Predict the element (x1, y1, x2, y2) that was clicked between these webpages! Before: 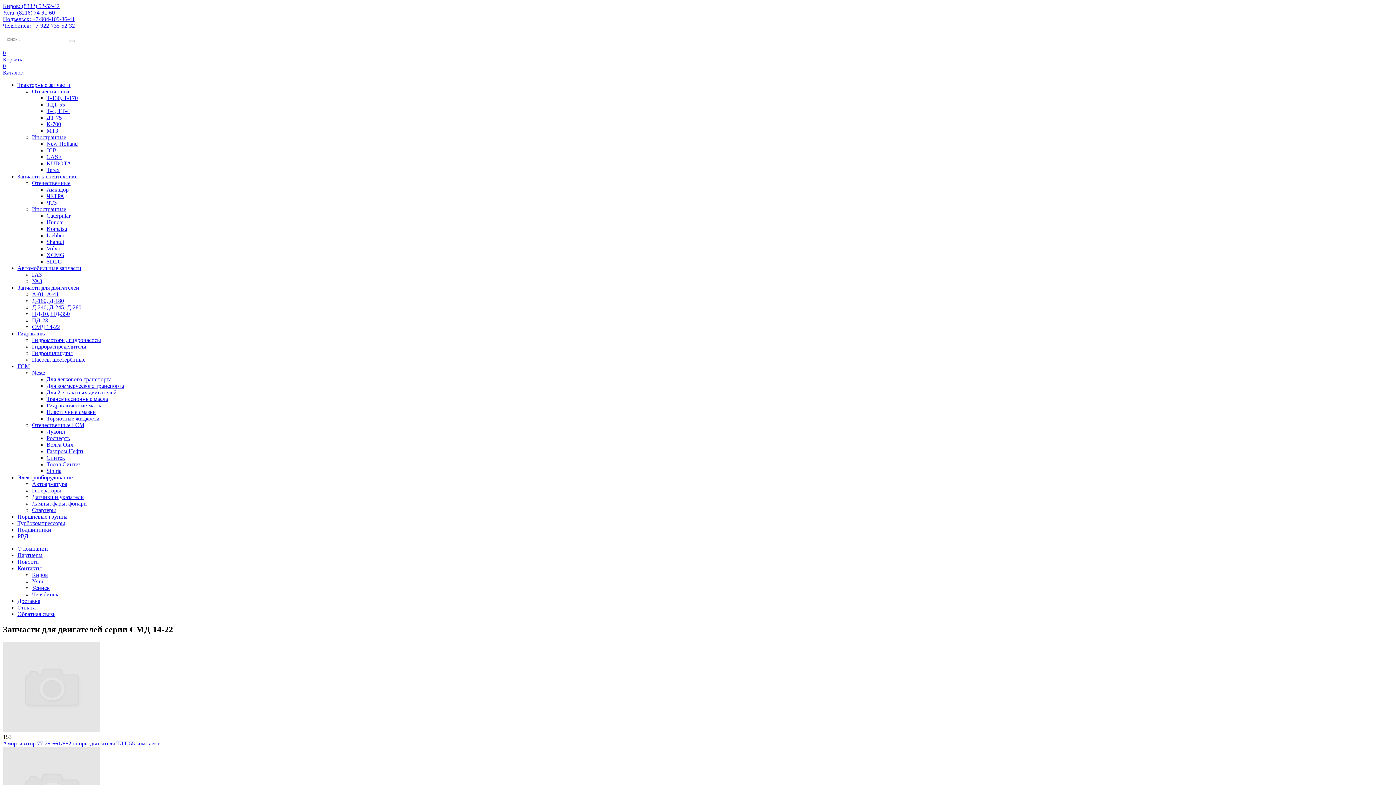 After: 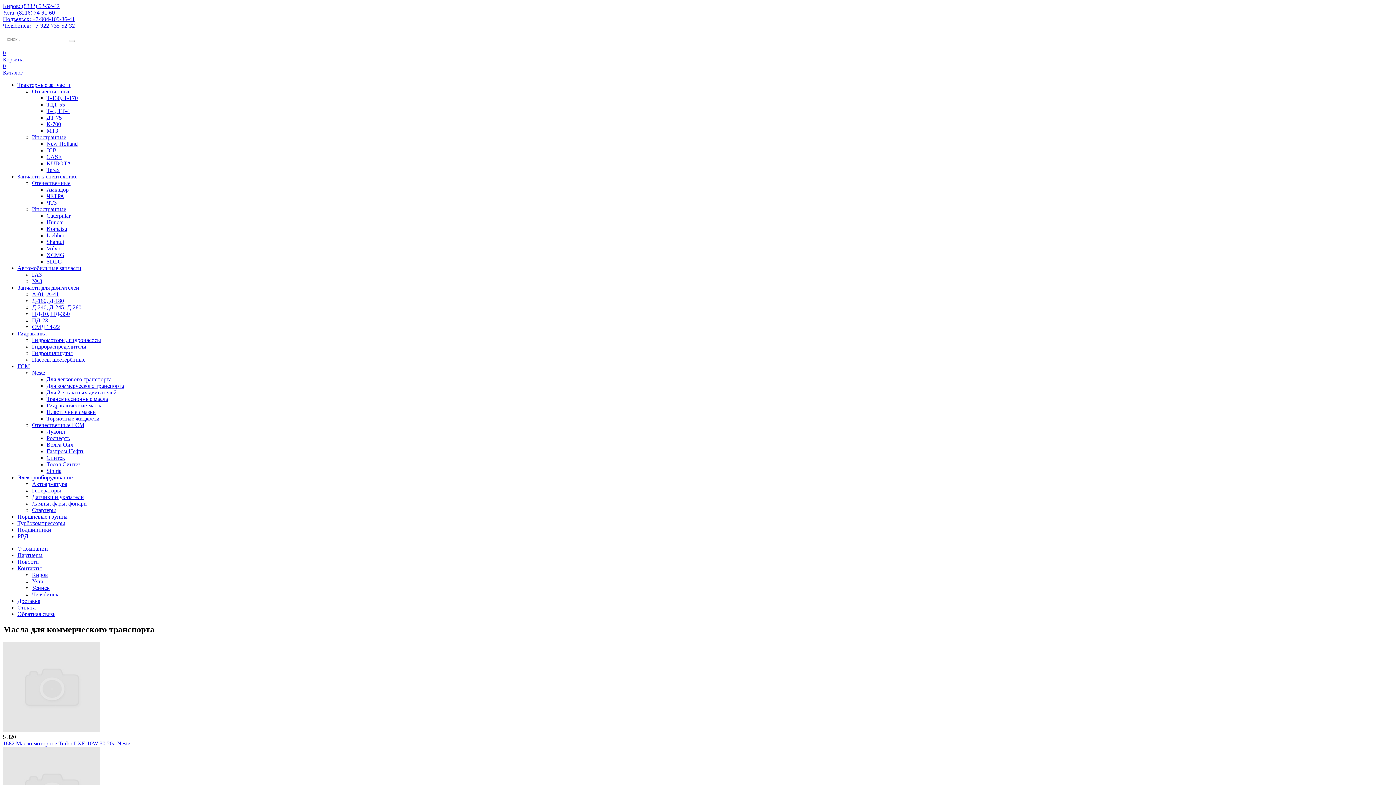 Action: bbox: (46, 382, 124, 389) label: Для коммерческого транспорта